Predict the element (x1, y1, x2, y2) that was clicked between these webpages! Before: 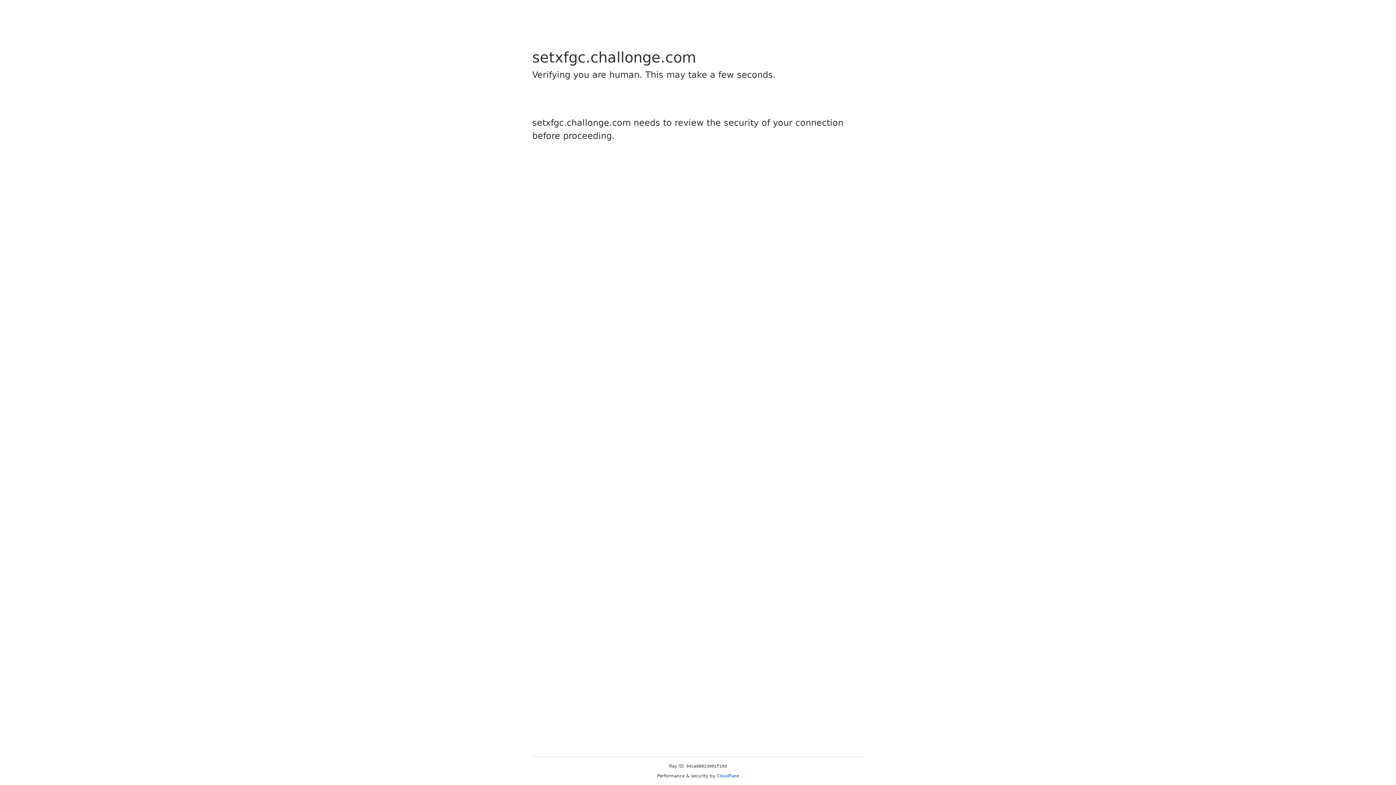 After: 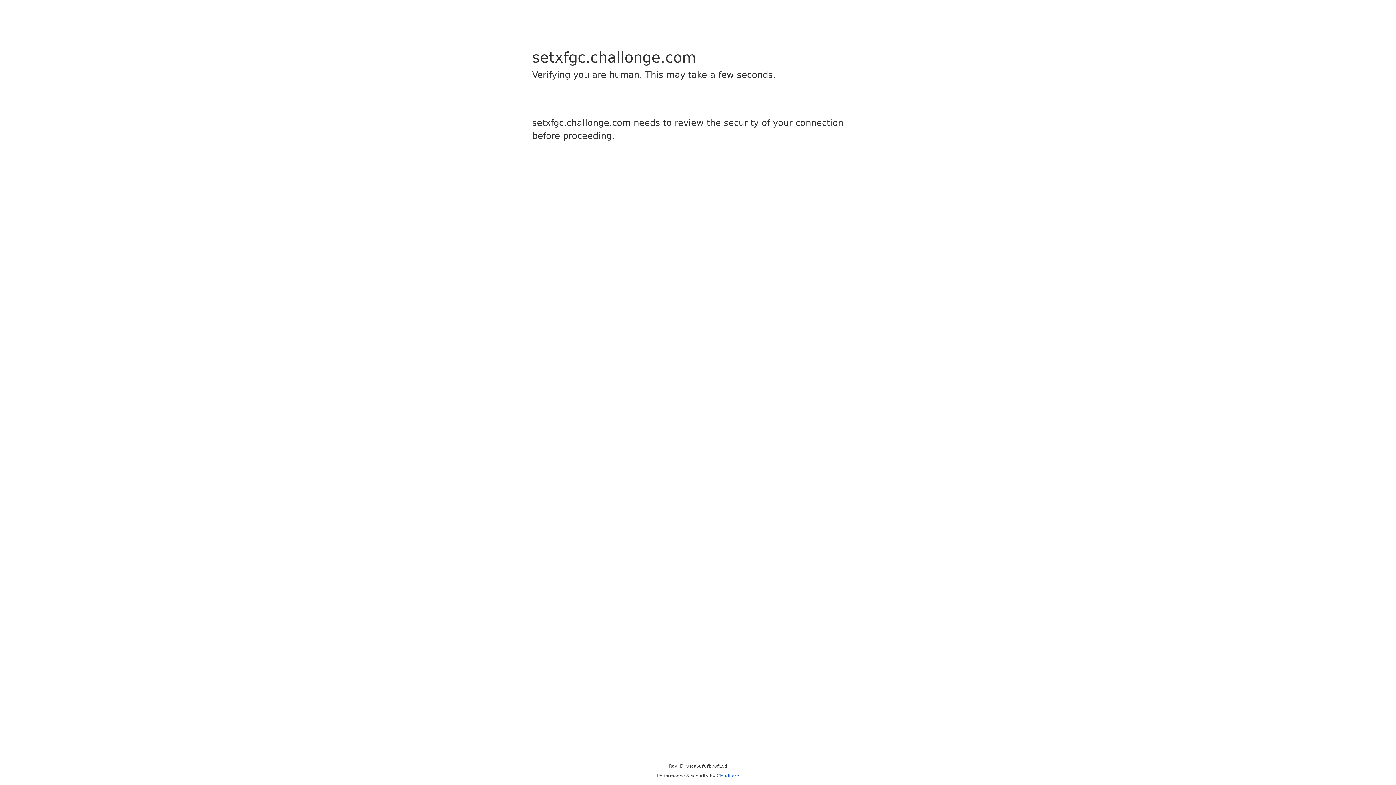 Action: label: Cloudflare bbox: (716, 773, 739, 778)